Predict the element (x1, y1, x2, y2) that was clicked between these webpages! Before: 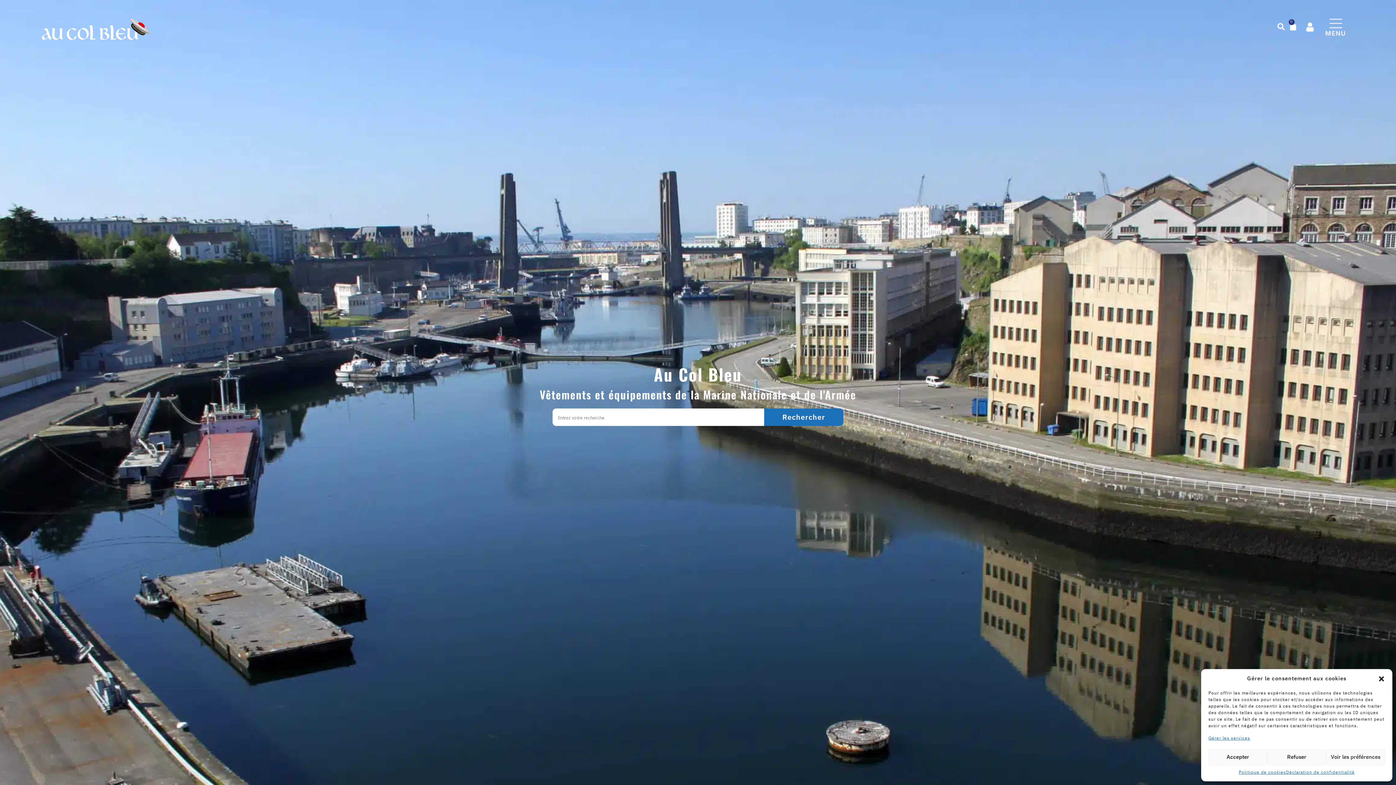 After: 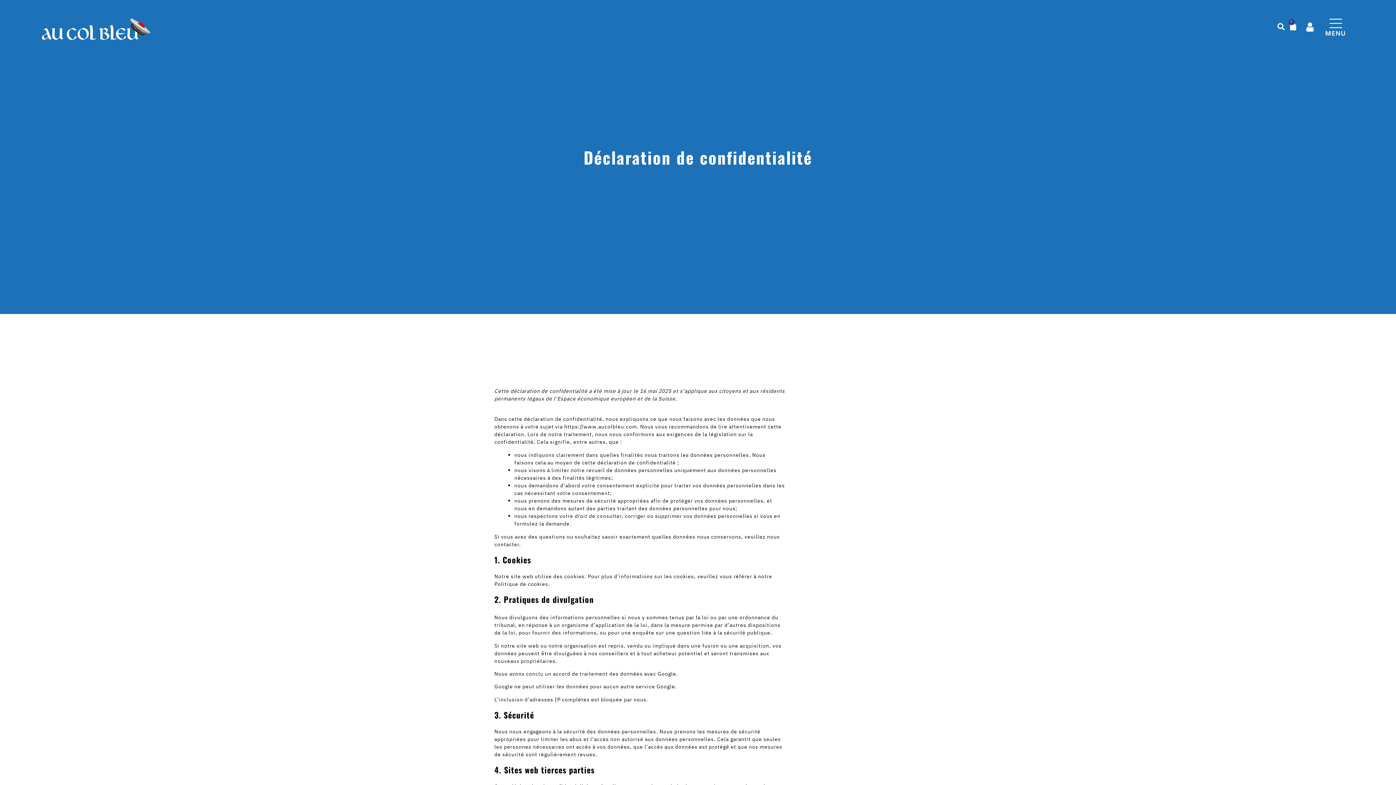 Action: bbox: (1286, 769, 1355, 776) label: Déclaration de confidentialité